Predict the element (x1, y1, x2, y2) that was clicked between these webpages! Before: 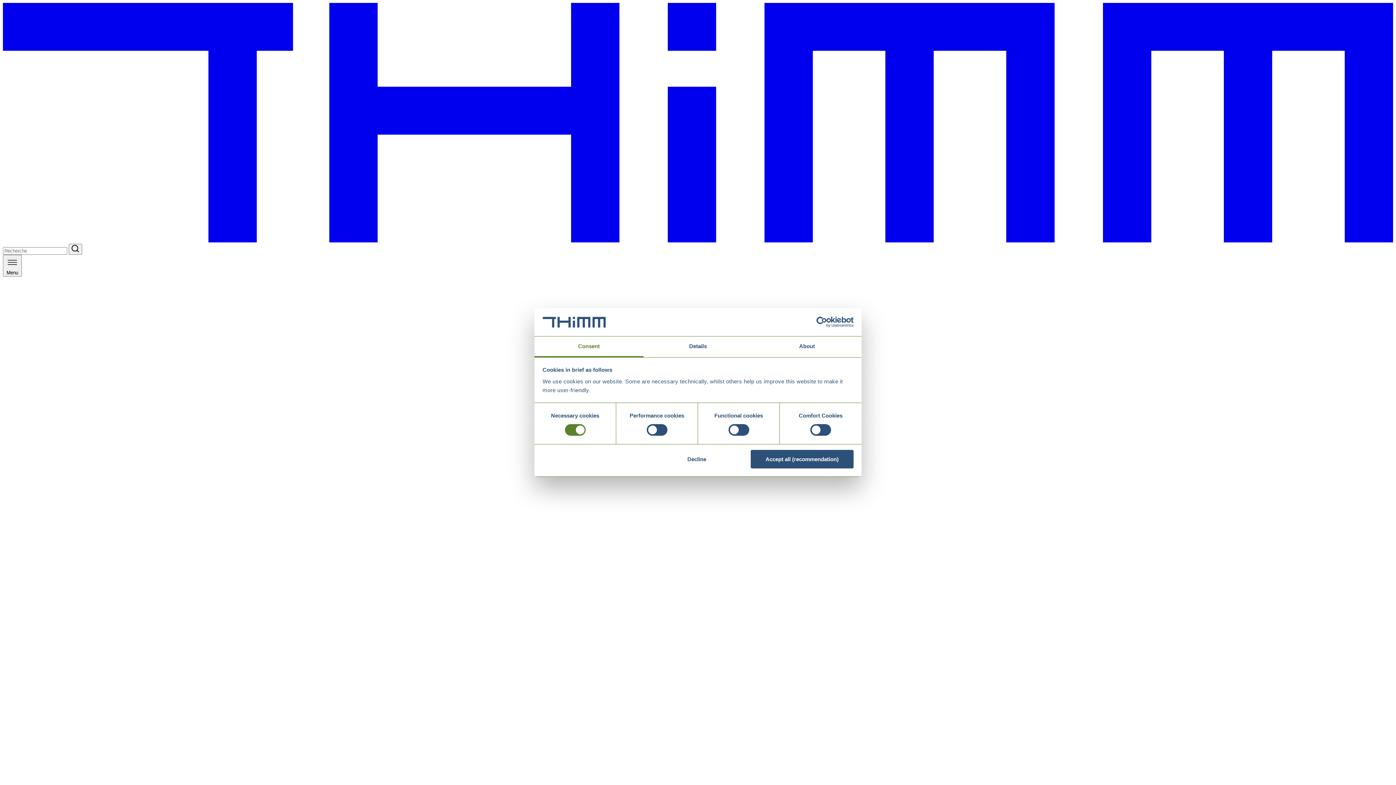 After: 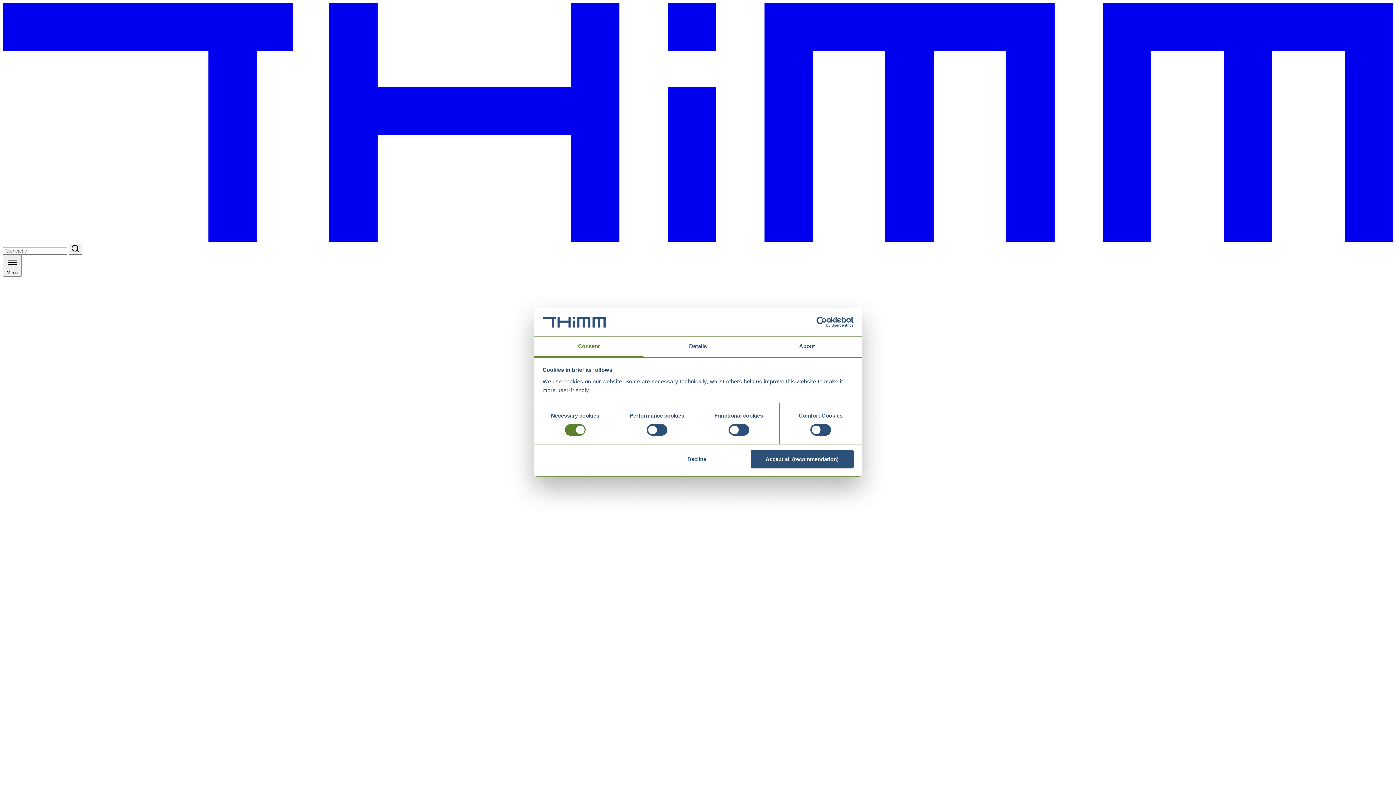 Action: label: Usercentrics Cookiebot - opens in a new window bbox: (790, 316, 853, 327)